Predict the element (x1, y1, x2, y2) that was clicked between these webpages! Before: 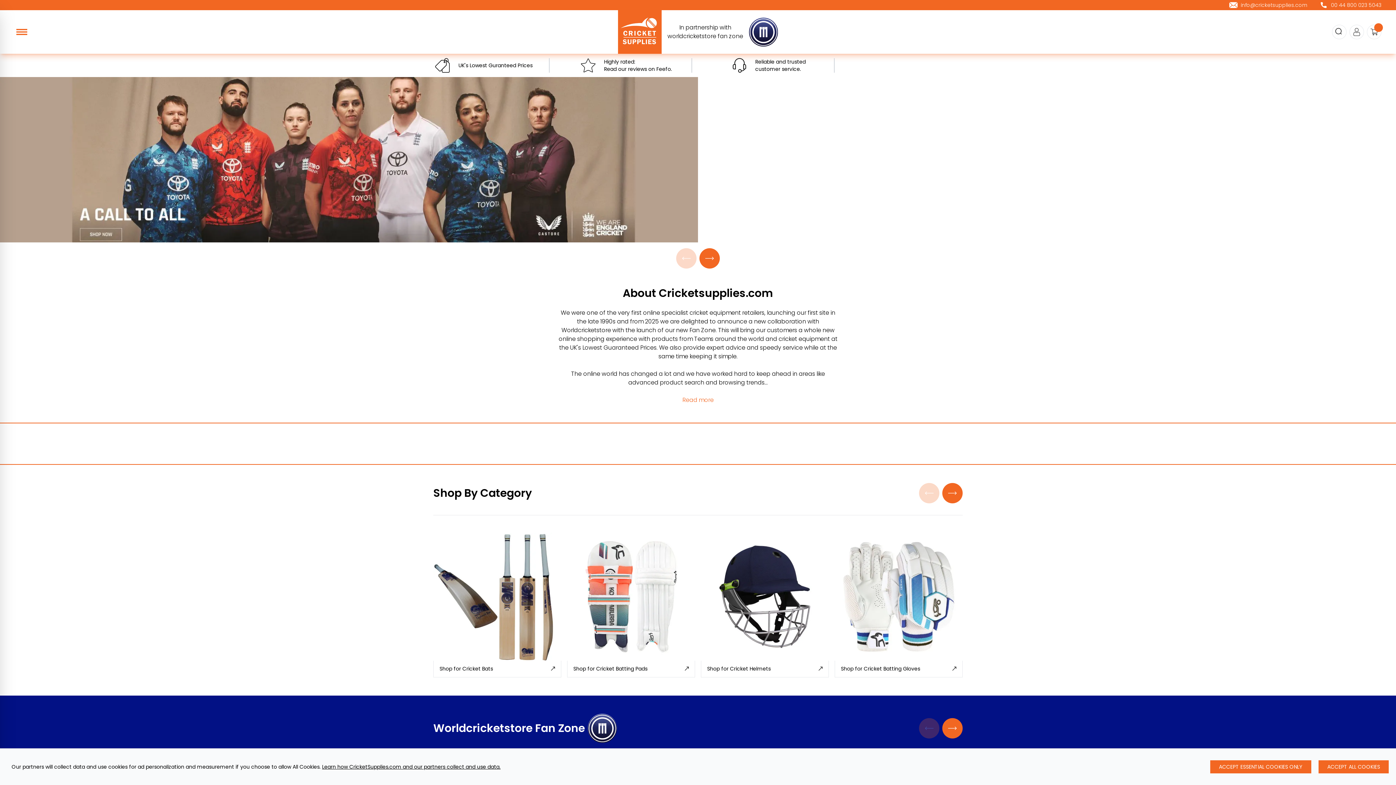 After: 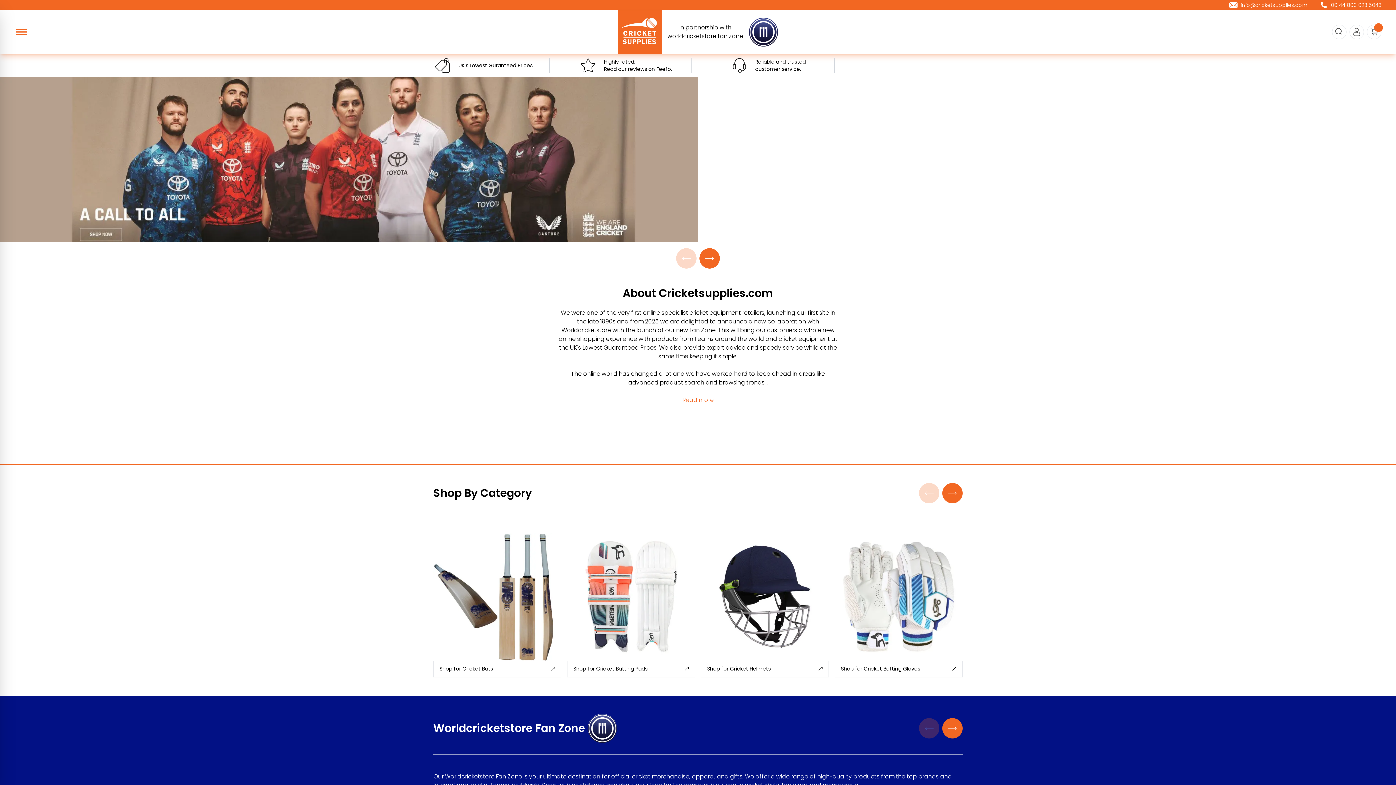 Action: label: ACCEPT ALL COOKIES bbox: (1318, 760, 1389, 773)